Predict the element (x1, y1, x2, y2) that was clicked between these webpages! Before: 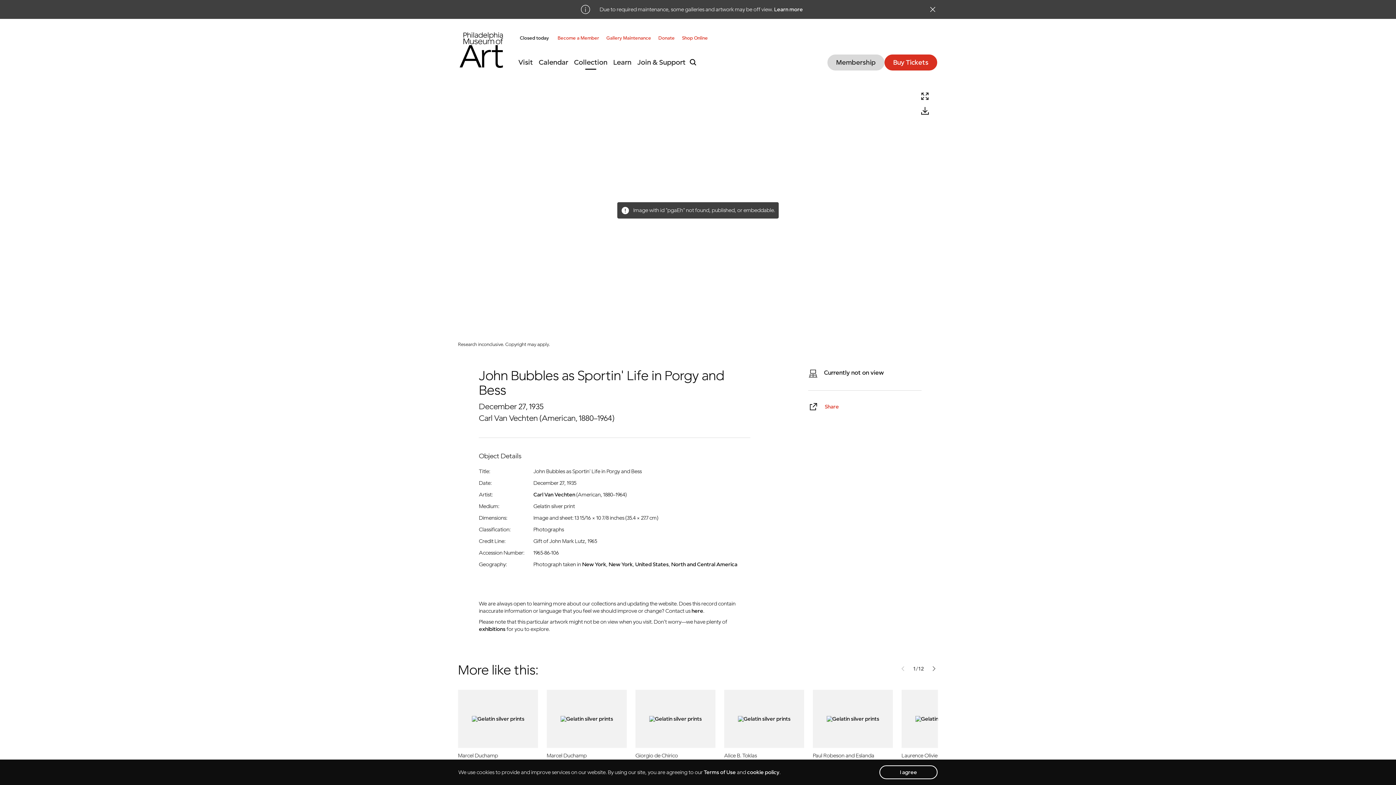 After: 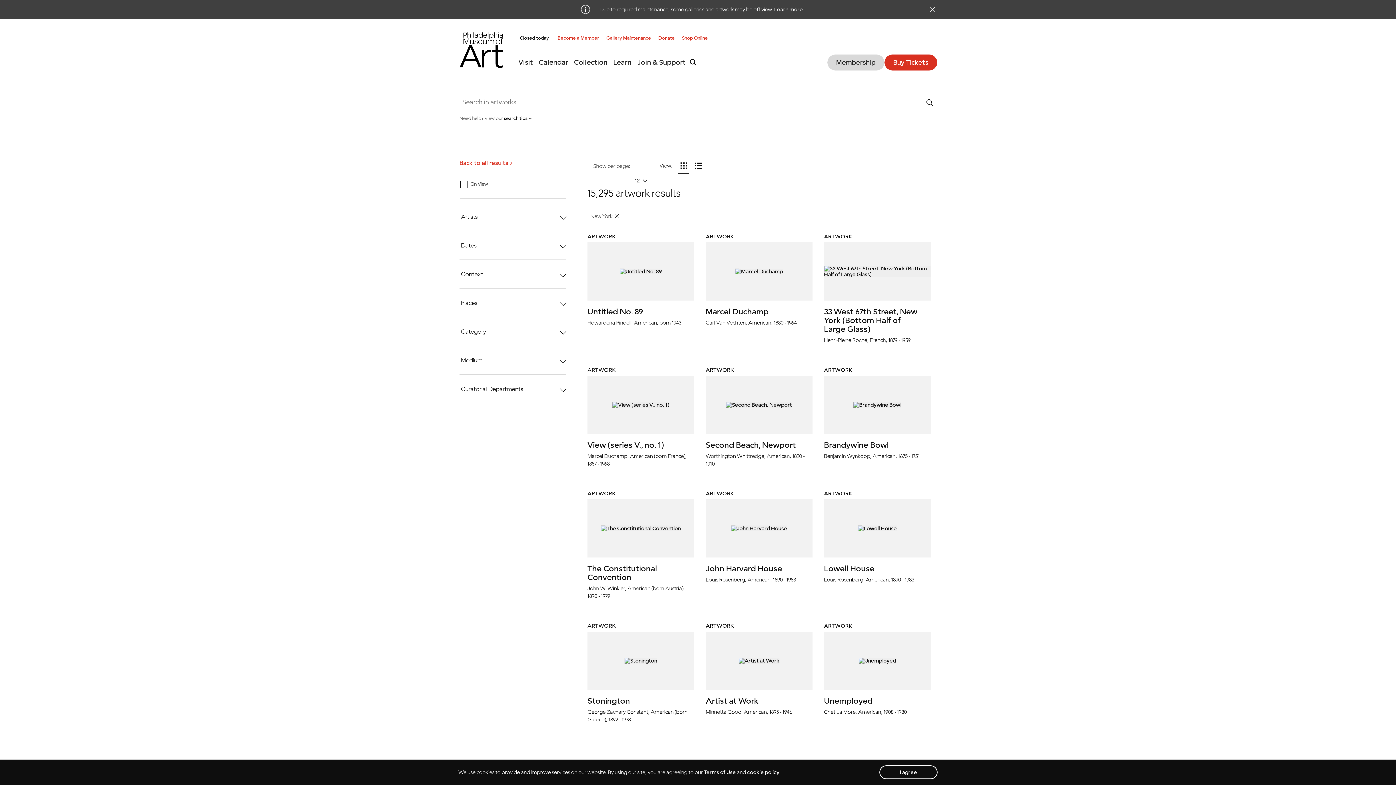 Action: label: New York bbox: (608, 561, 632, 568)